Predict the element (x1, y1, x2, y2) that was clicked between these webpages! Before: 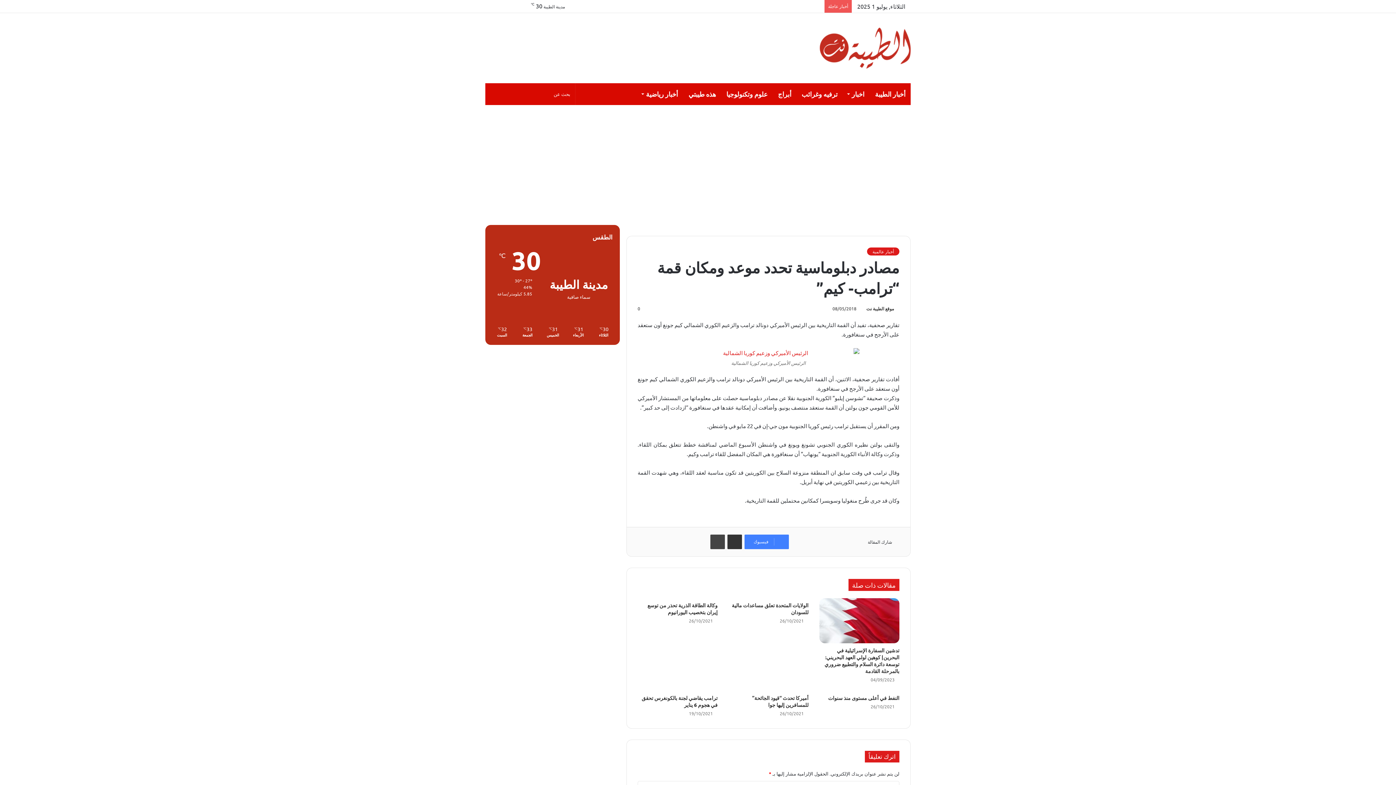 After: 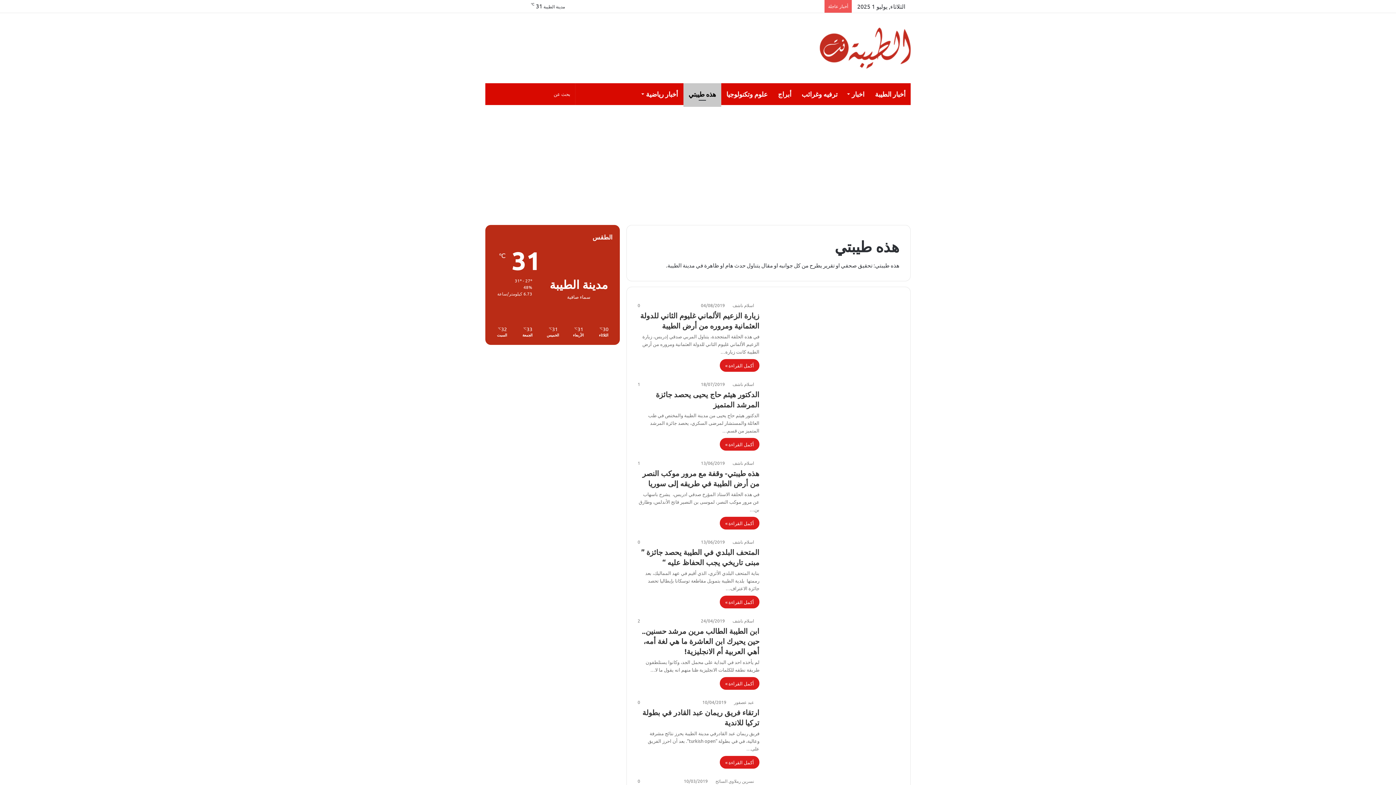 Action: bbox: (683, 83, 721, 105) label: هذه طيبتي